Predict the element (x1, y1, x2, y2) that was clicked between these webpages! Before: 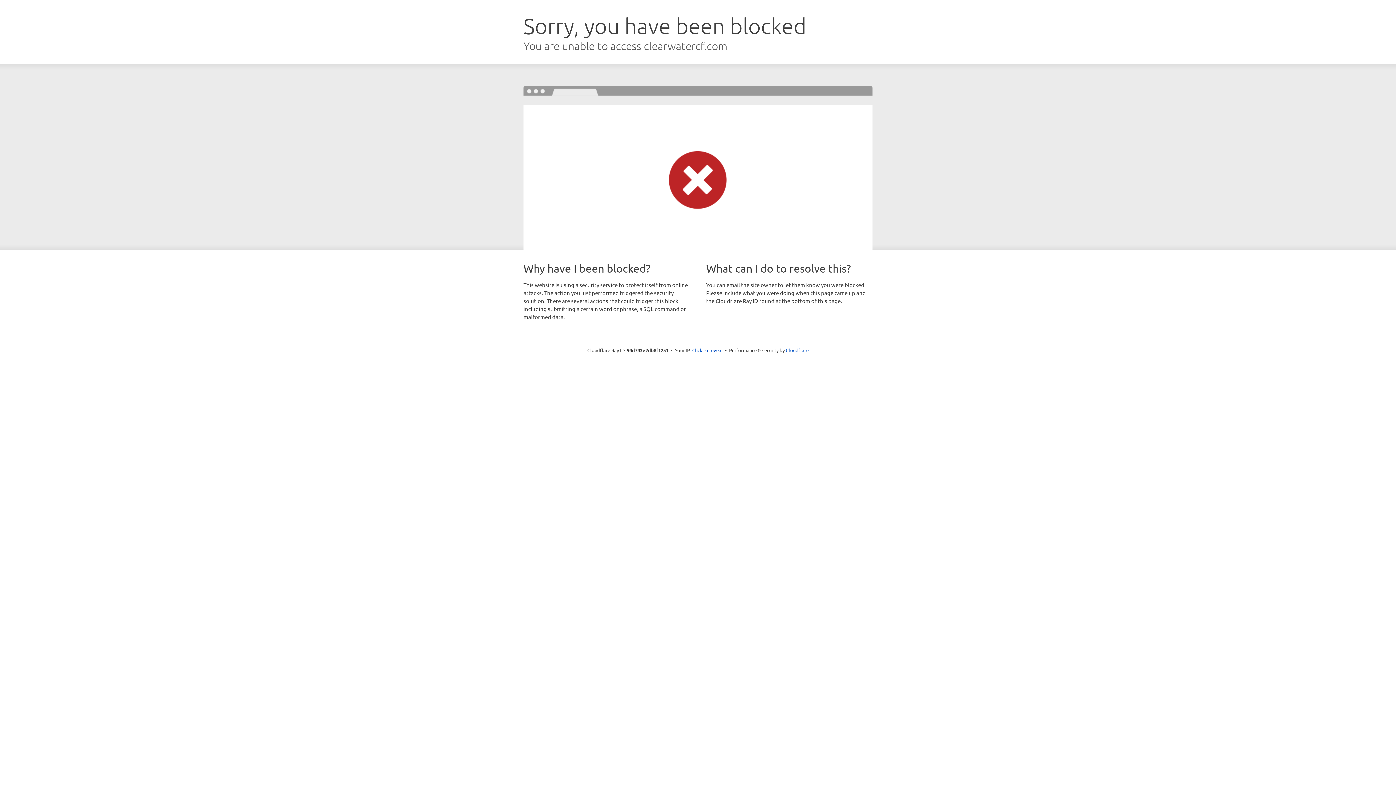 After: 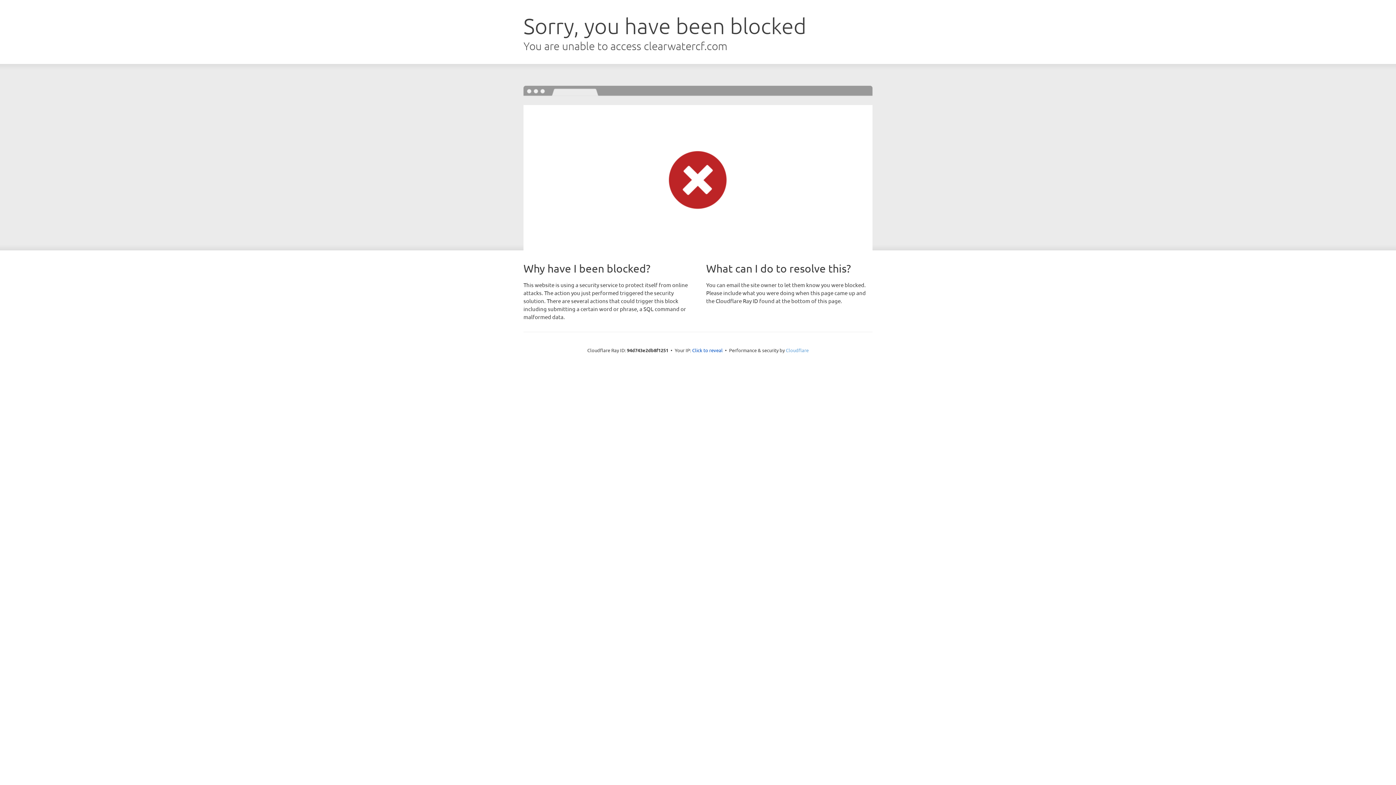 Action: bbox: (786, 347, 808, 353) label: Cloudflare